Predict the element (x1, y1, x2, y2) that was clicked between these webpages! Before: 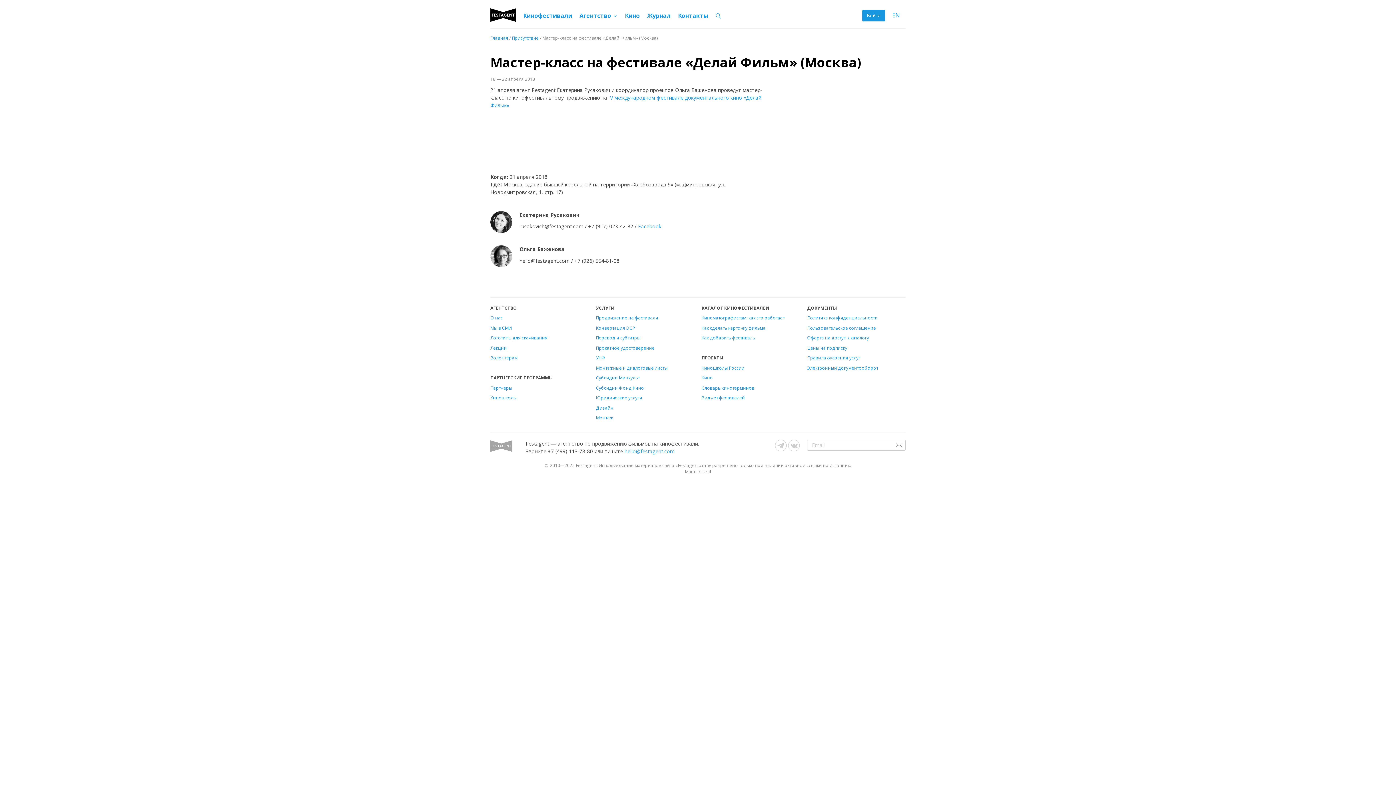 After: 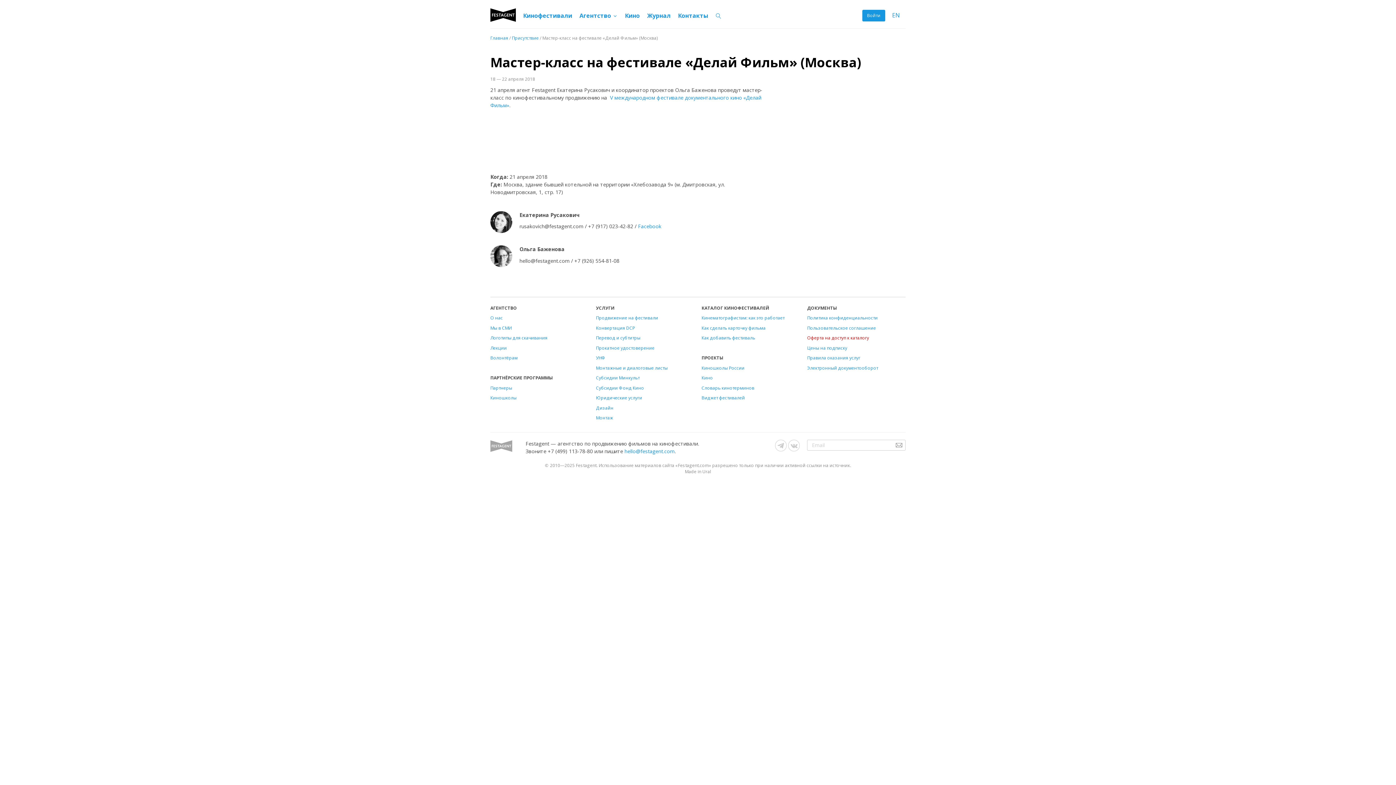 Action: bbox: (807, 334, 869, 340) label: Оферта на доступ к каталогу